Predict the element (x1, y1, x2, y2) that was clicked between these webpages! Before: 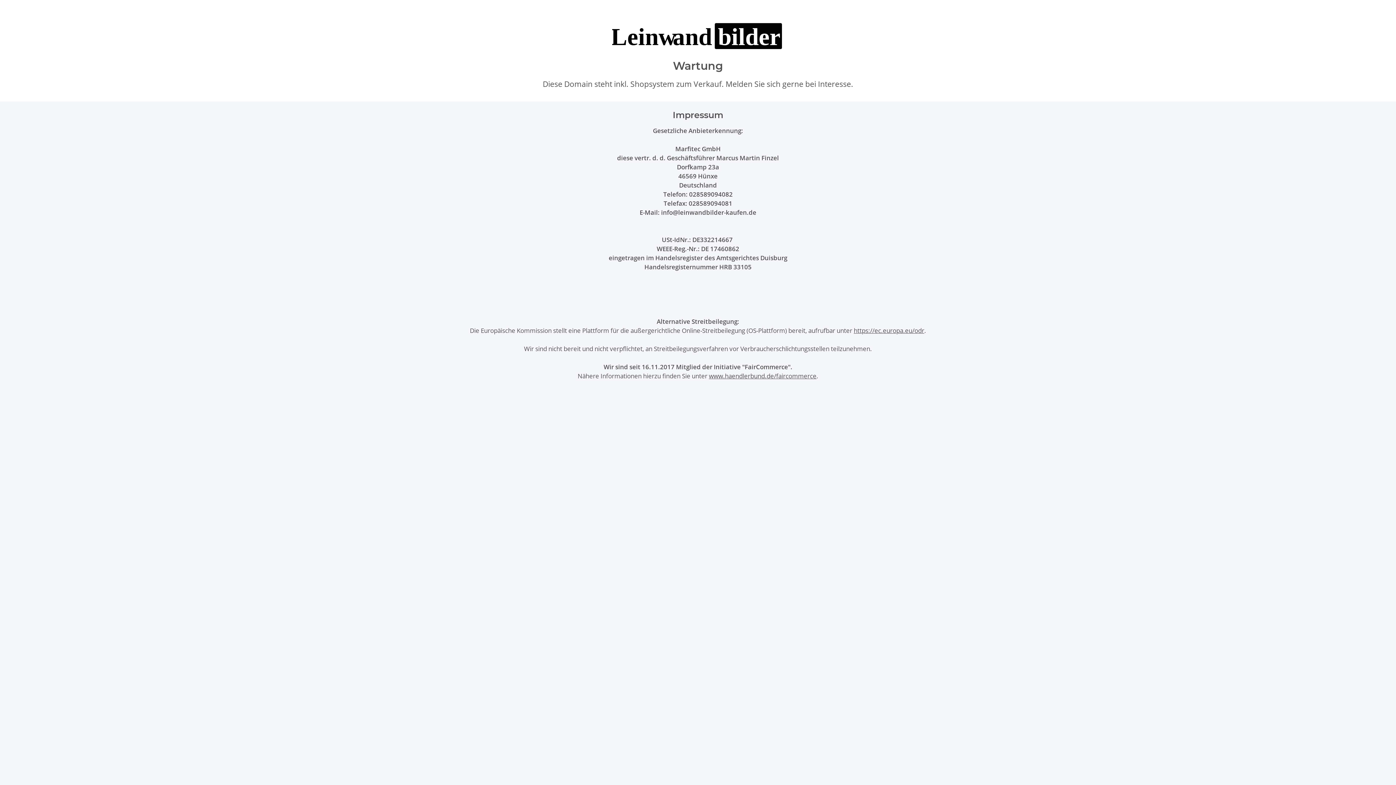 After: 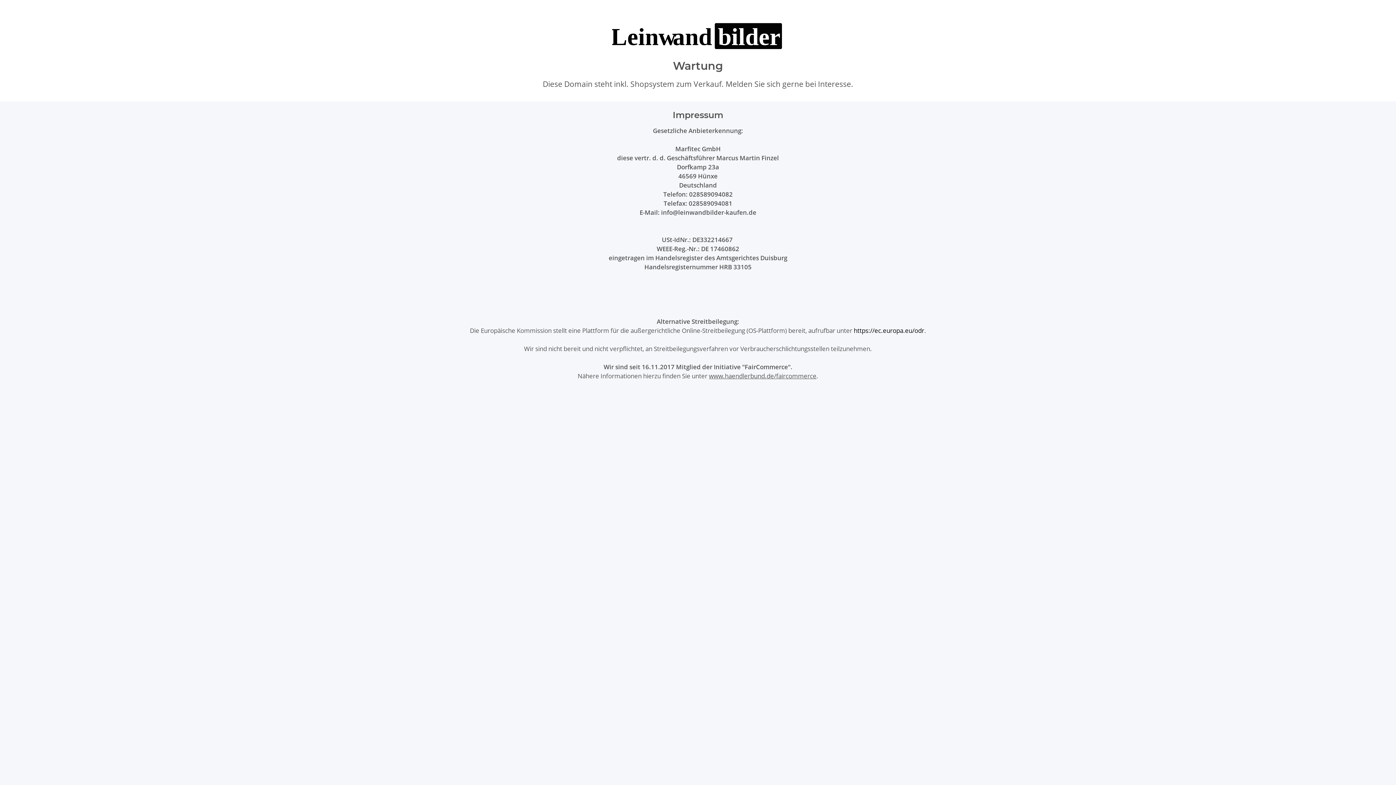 Action: label: https://ec.europa.eu/odr bbox: (854, 326, 924, 334)